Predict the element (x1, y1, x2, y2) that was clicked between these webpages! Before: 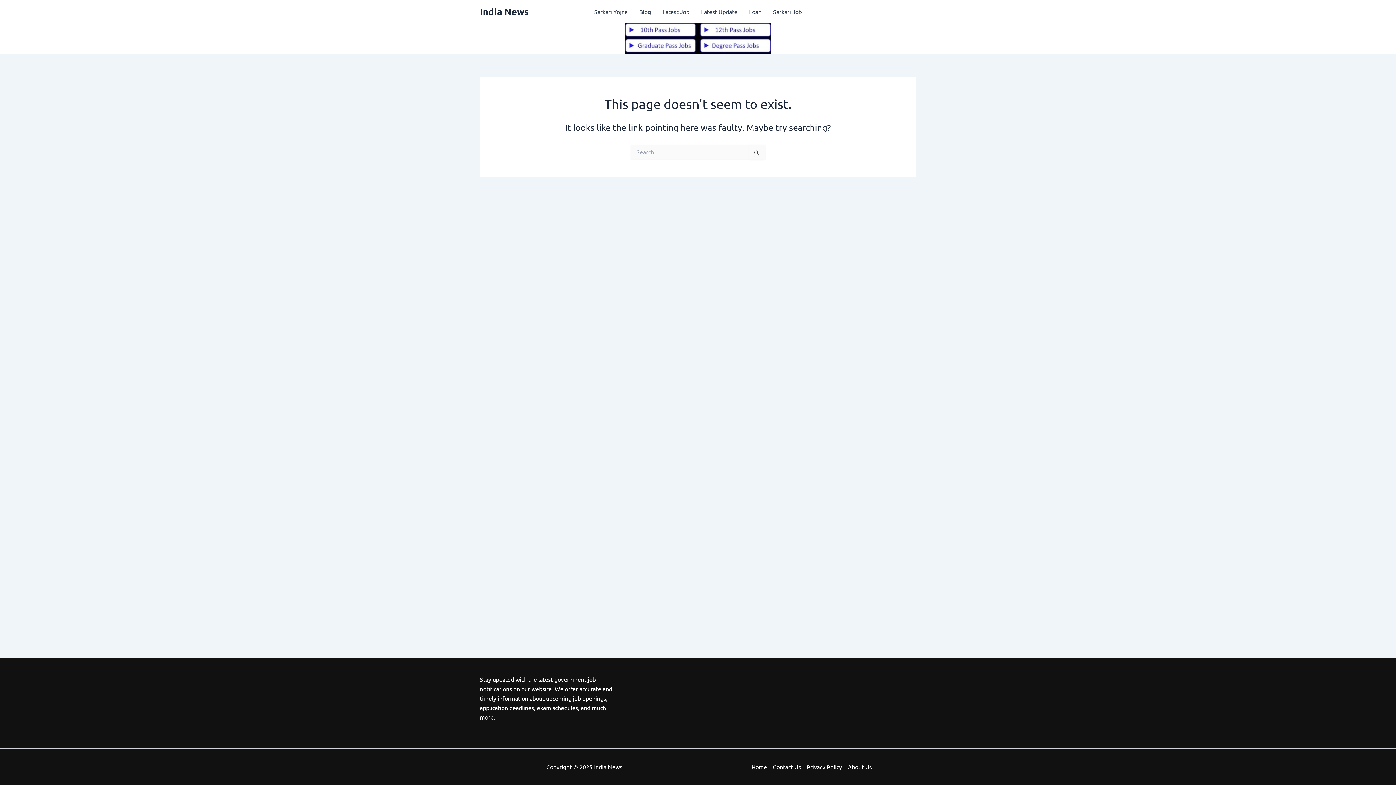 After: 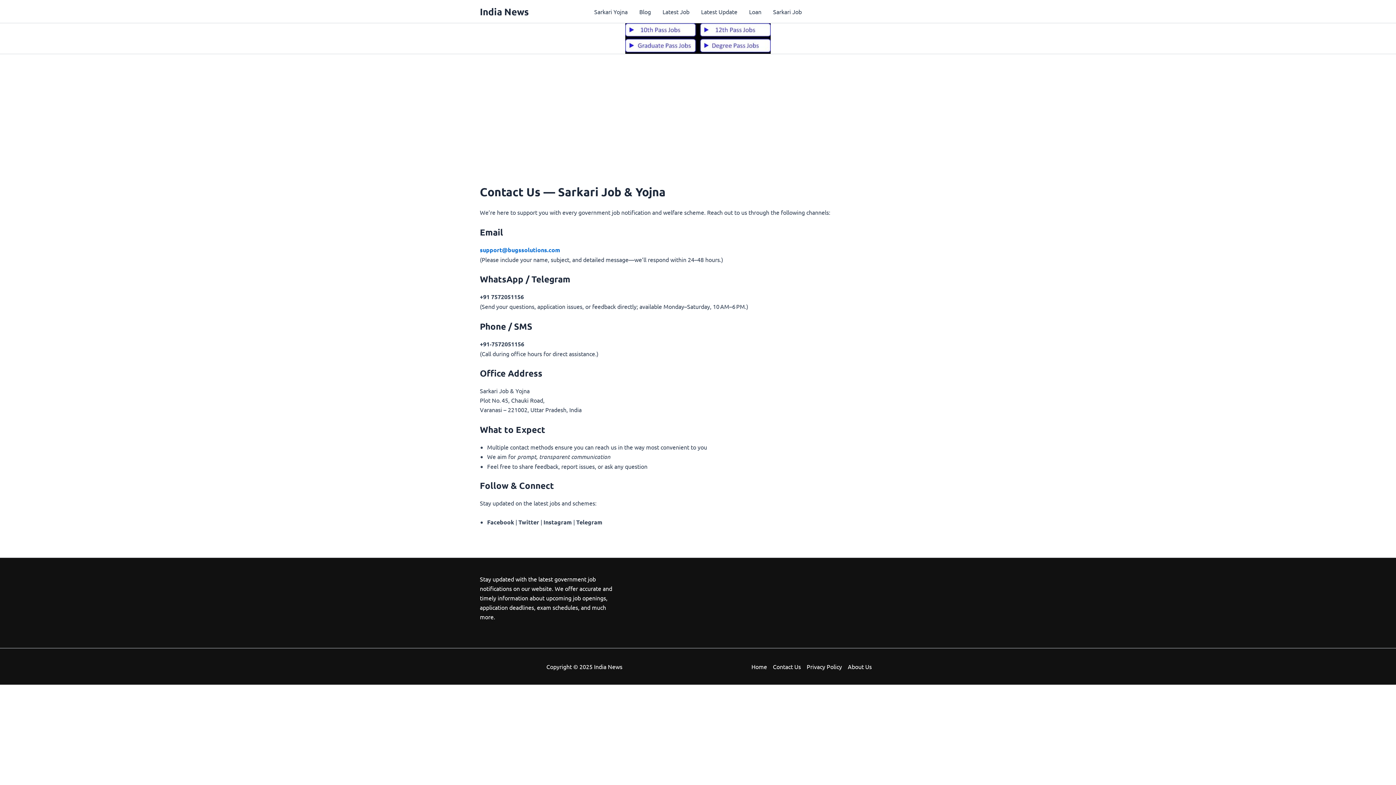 Action: bbox: (770, 762, 804, 772) label: Contact Us